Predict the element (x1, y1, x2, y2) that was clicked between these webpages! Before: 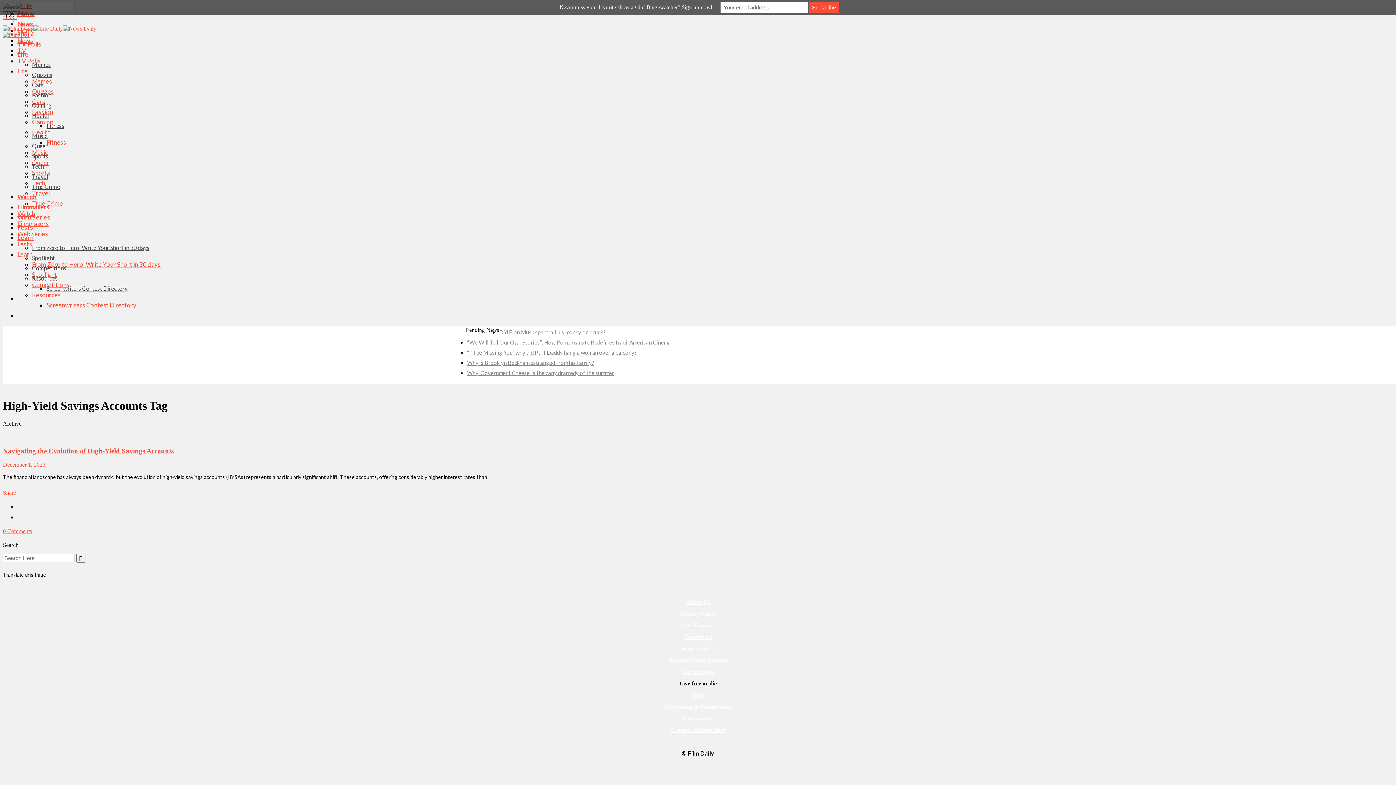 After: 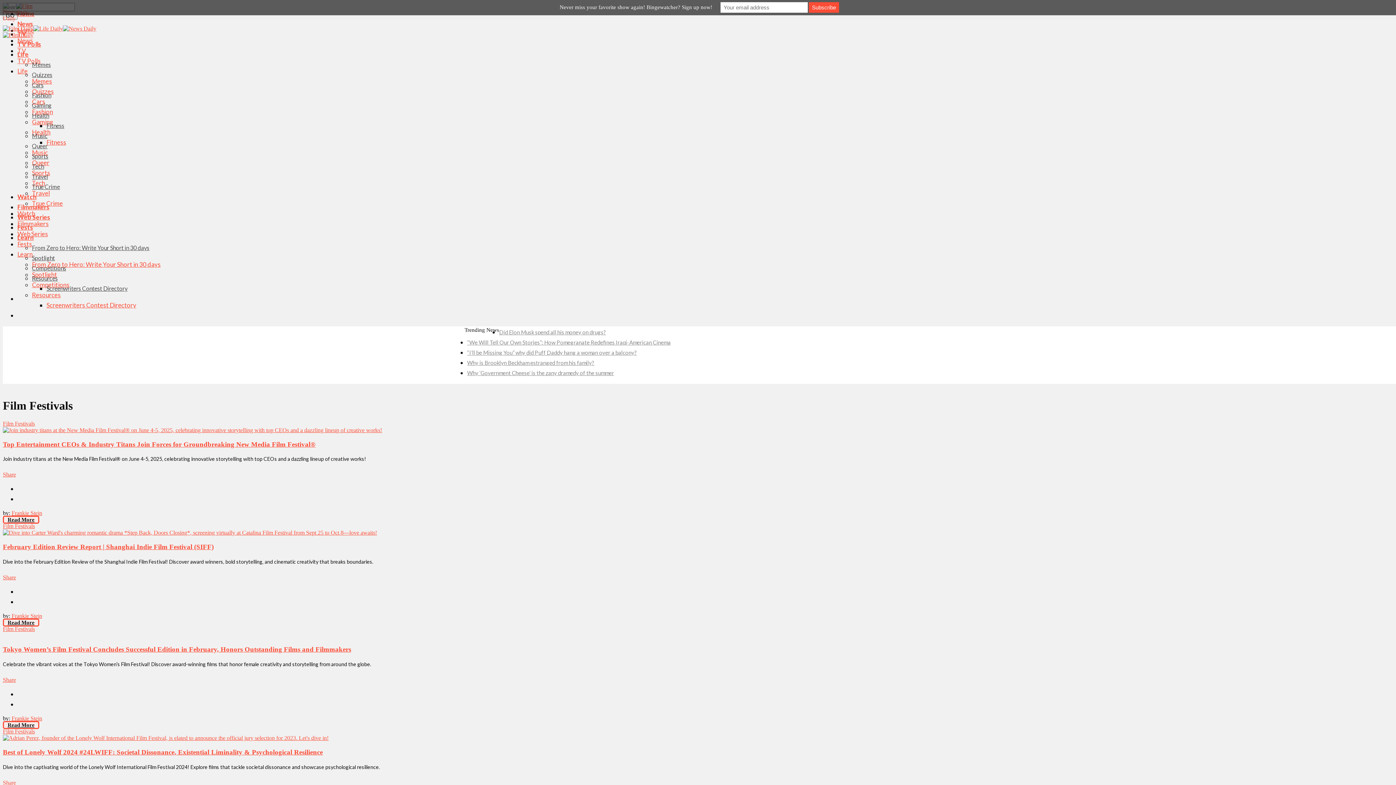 Action: label: Fests bbox: (17, 223, 33, 231)